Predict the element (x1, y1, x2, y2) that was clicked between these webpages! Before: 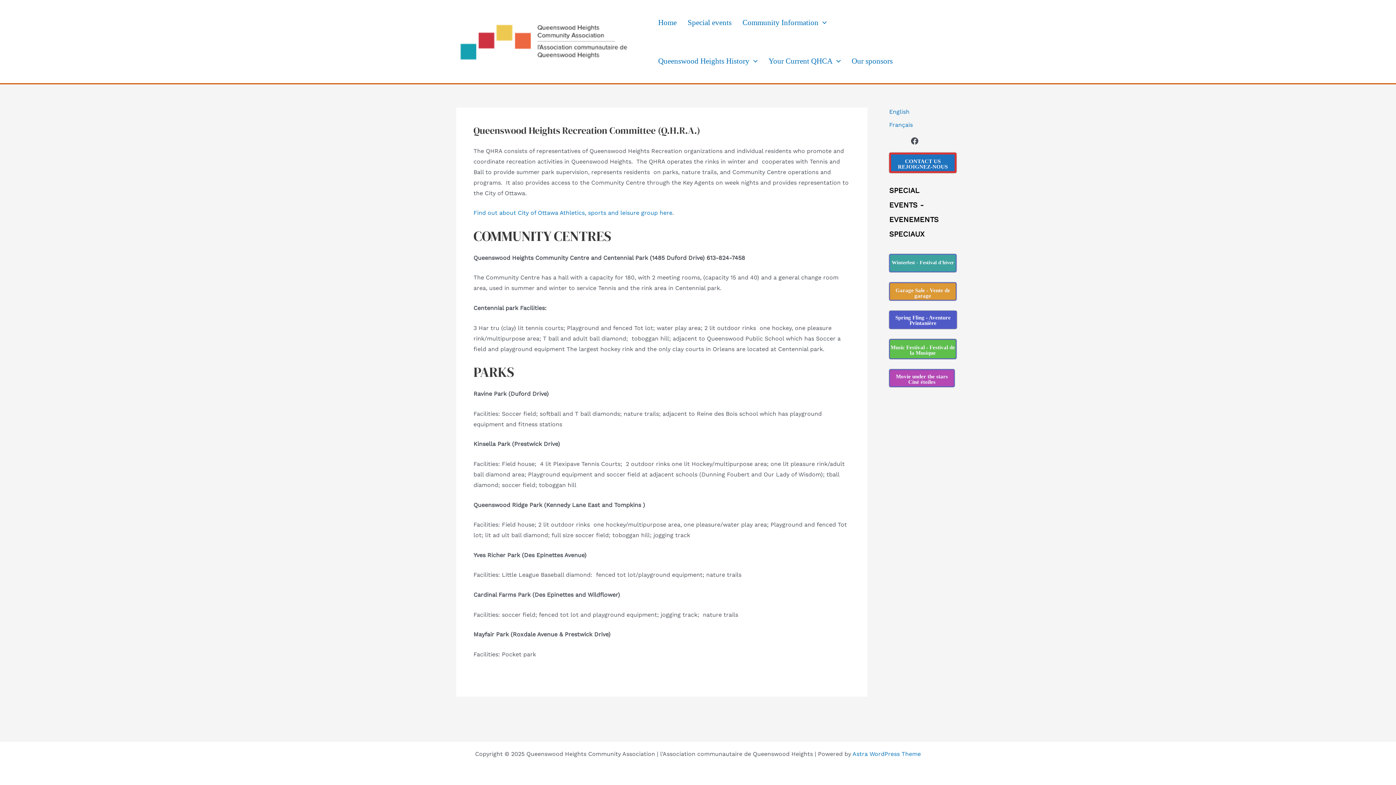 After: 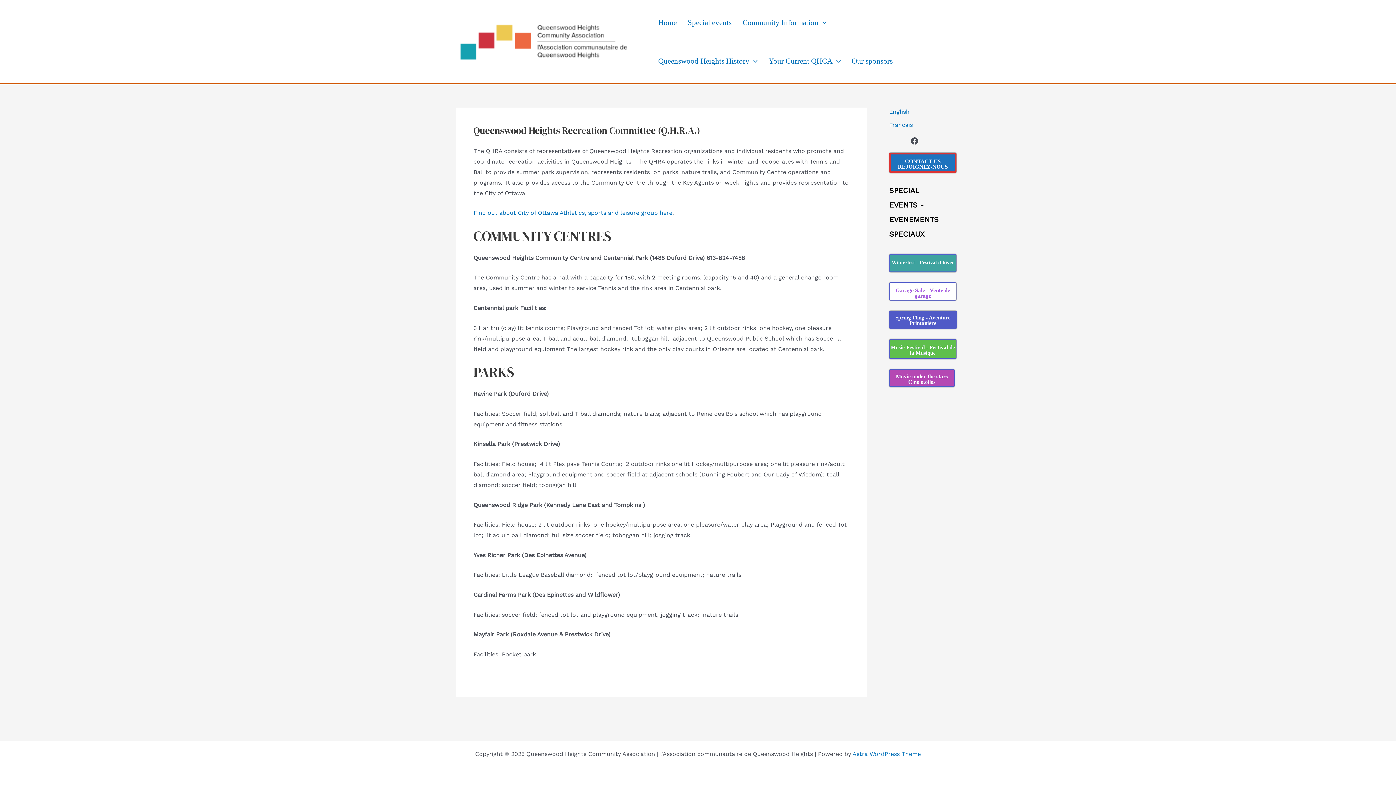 Action: bbox: (889, 282, 956, 300) label: Garage Sale - Vente de garage